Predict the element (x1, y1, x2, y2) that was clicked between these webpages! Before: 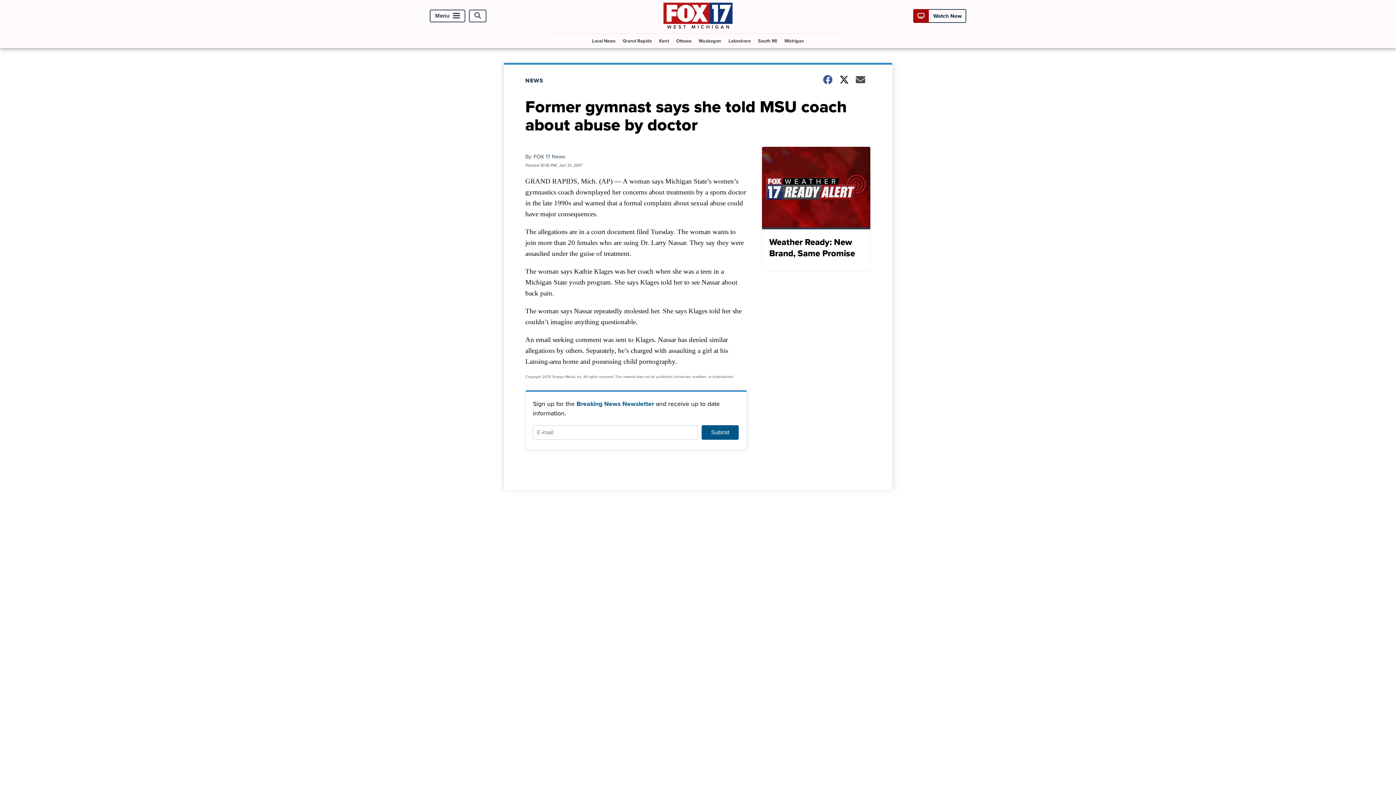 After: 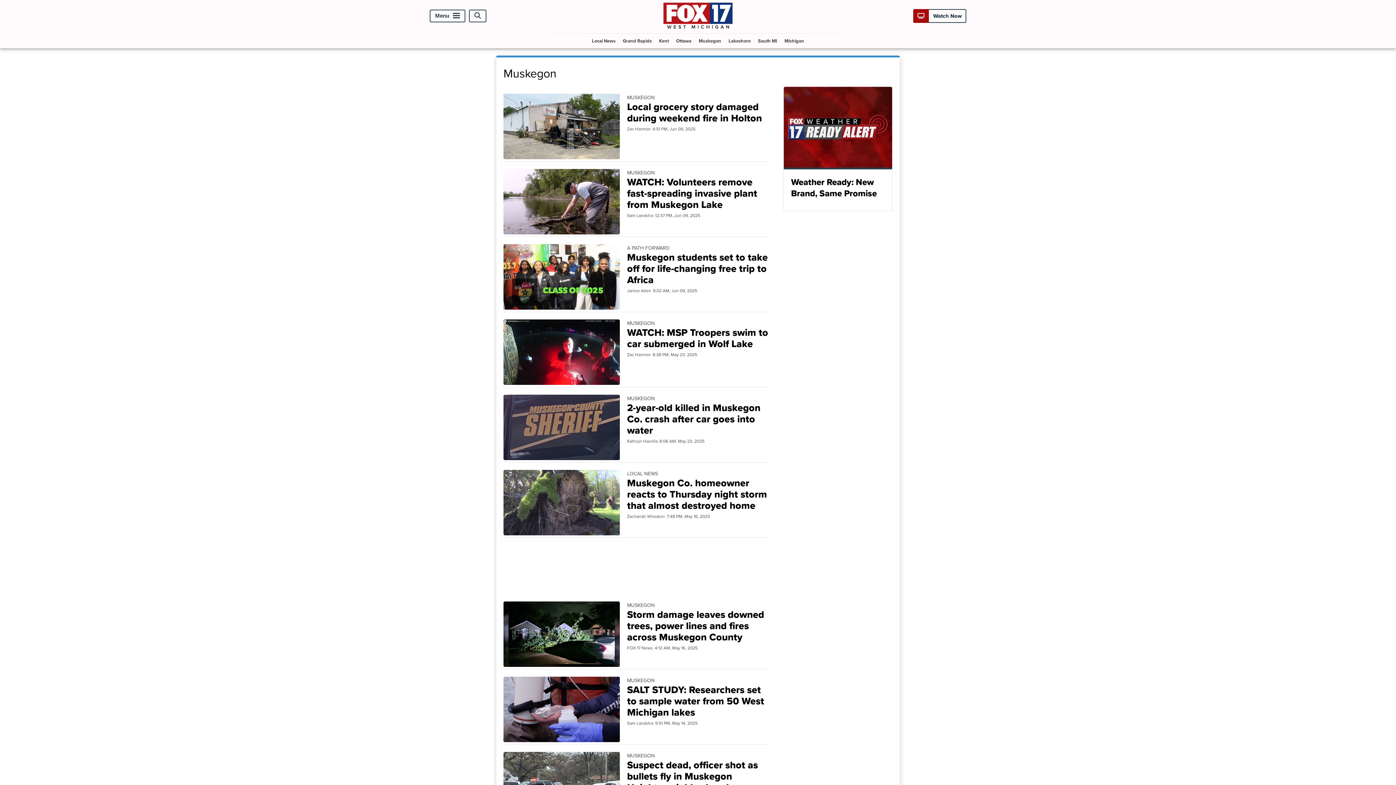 Action: label: Muskegon bbox: (696, 33, 724, 47)